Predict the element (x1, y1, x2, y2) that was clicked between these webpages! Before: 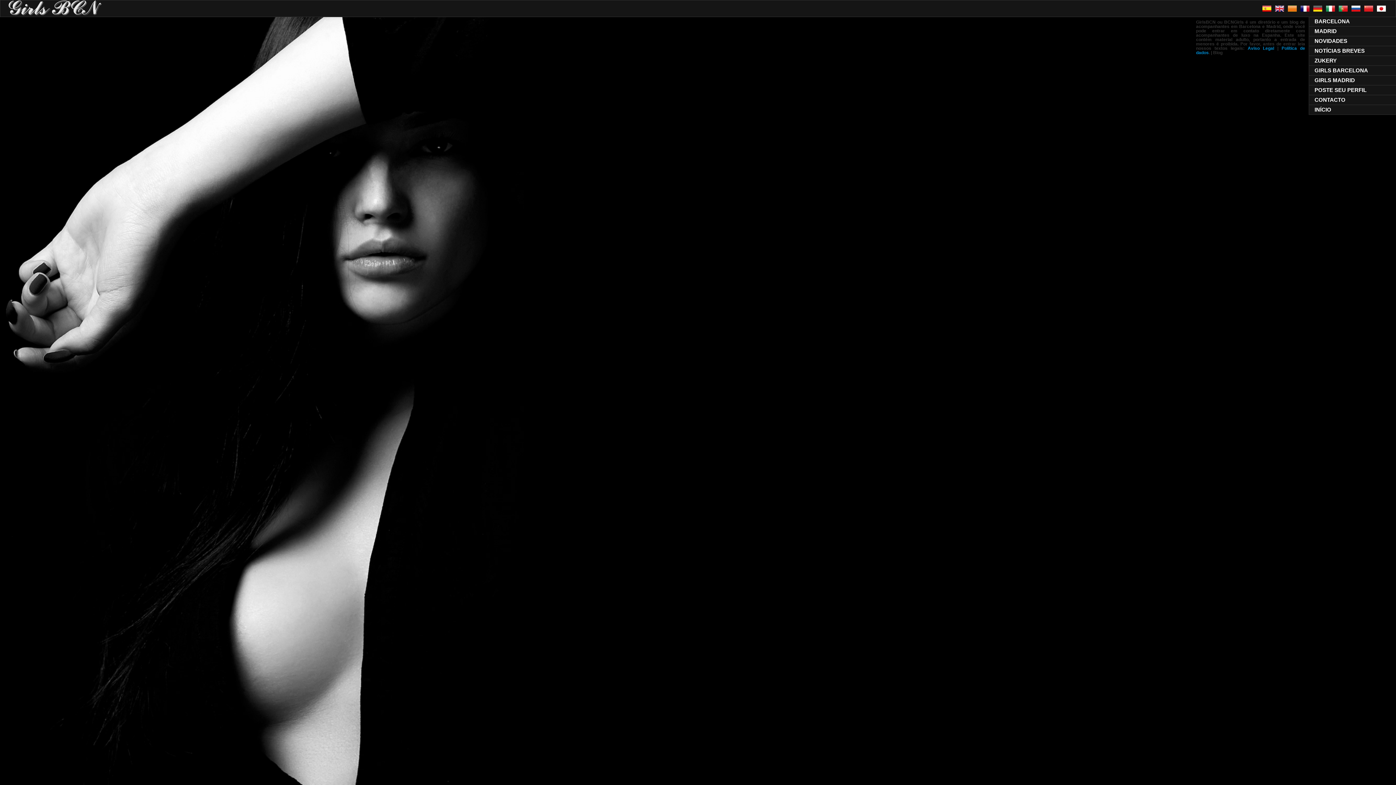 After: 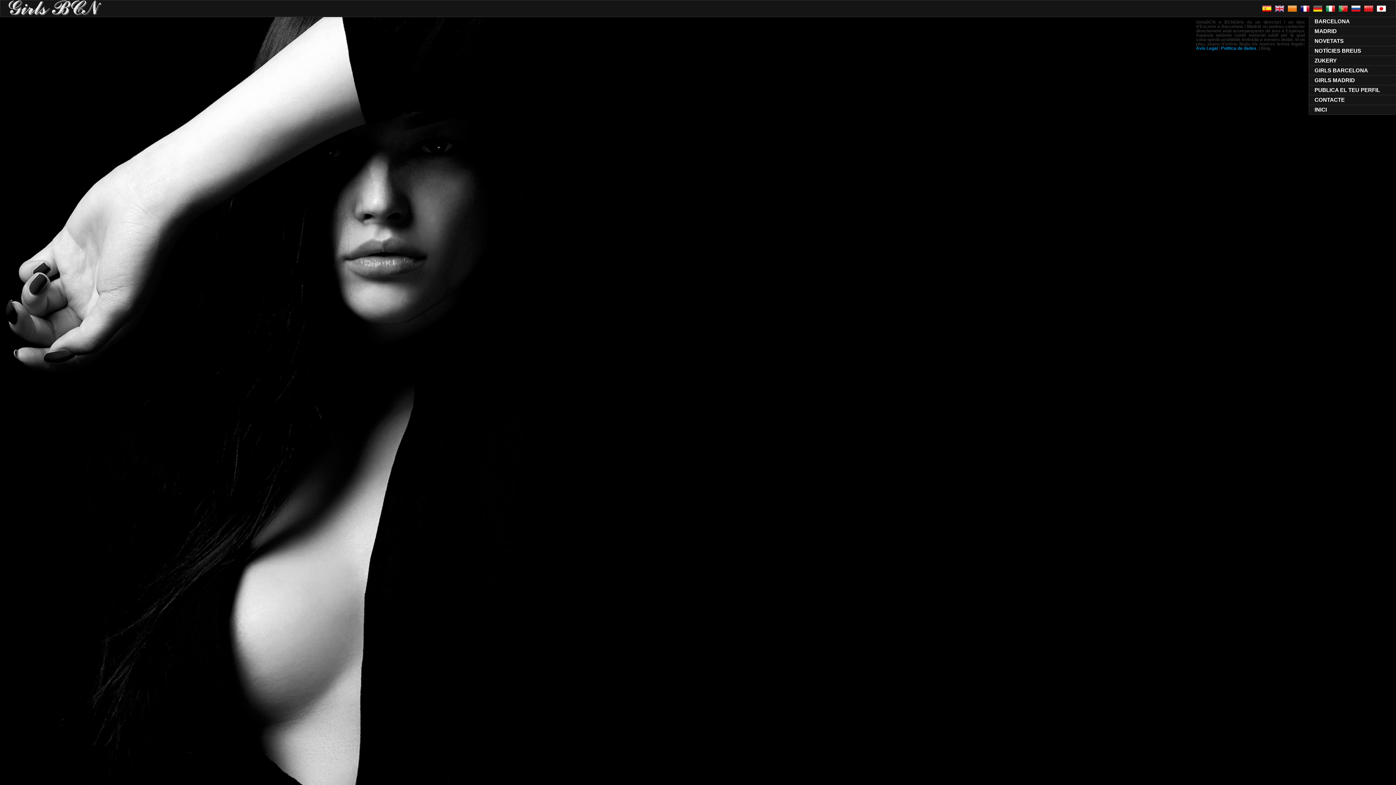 Action: bbox: (1286, 4, 1299, 12)